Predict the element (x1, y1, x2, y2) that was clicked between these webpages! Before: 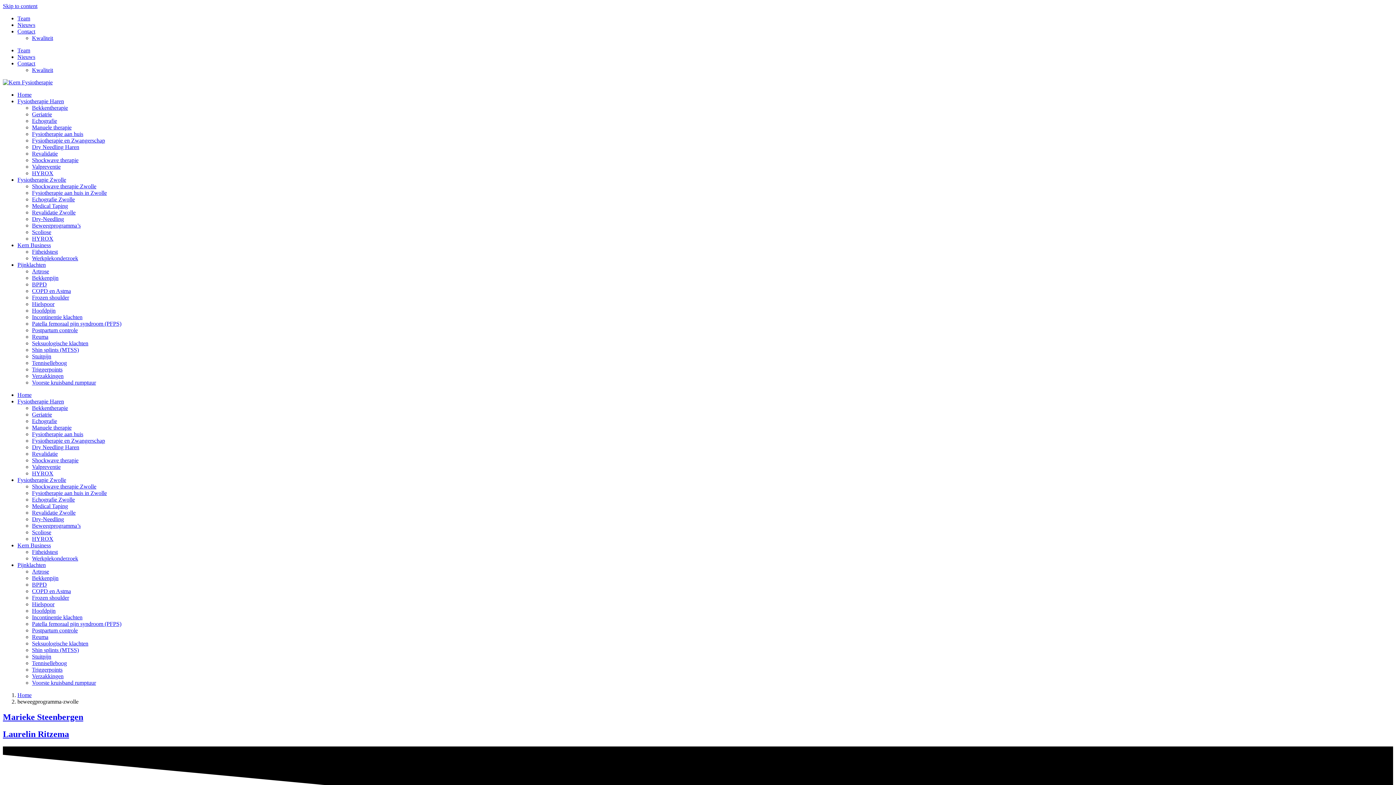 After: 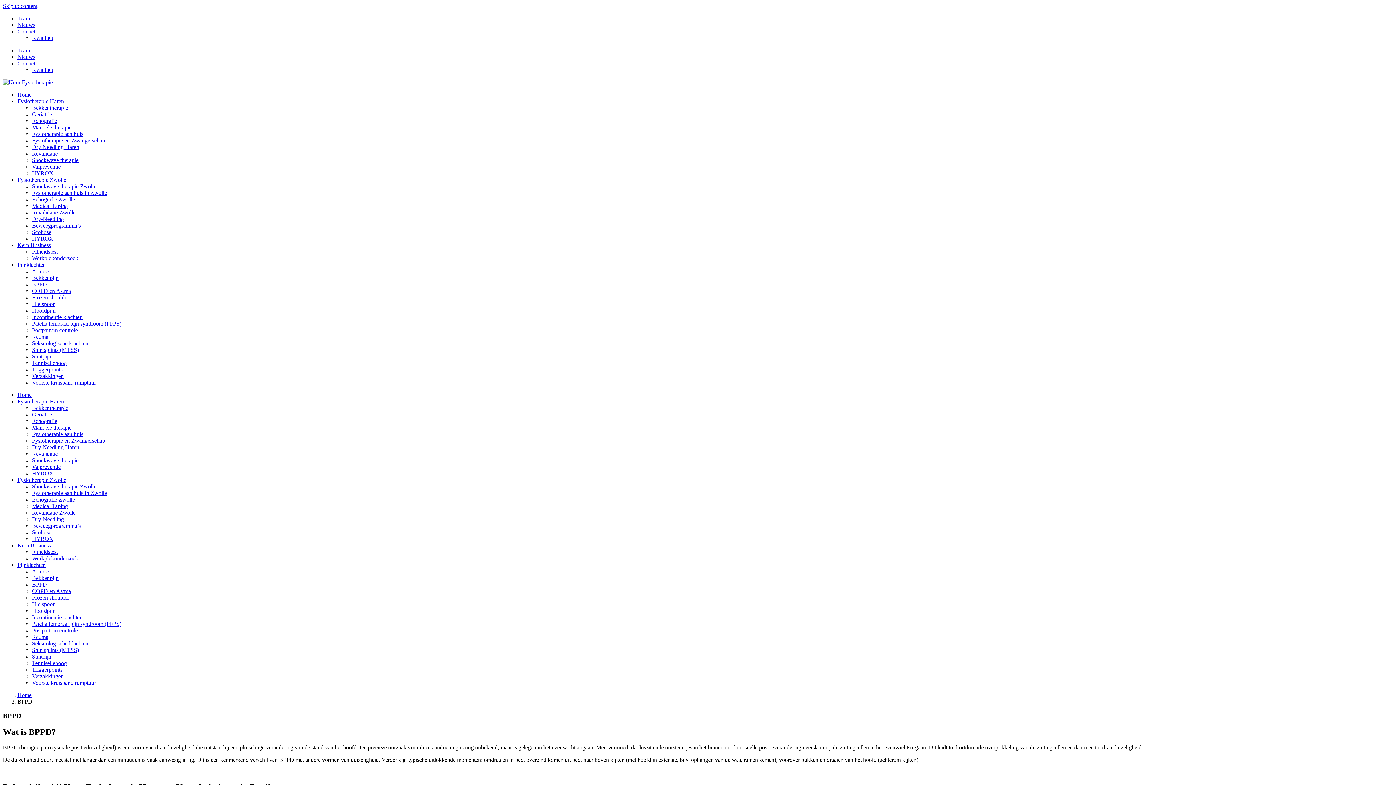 Action: bbox: (32, 281, 46, 287) label: BPPD